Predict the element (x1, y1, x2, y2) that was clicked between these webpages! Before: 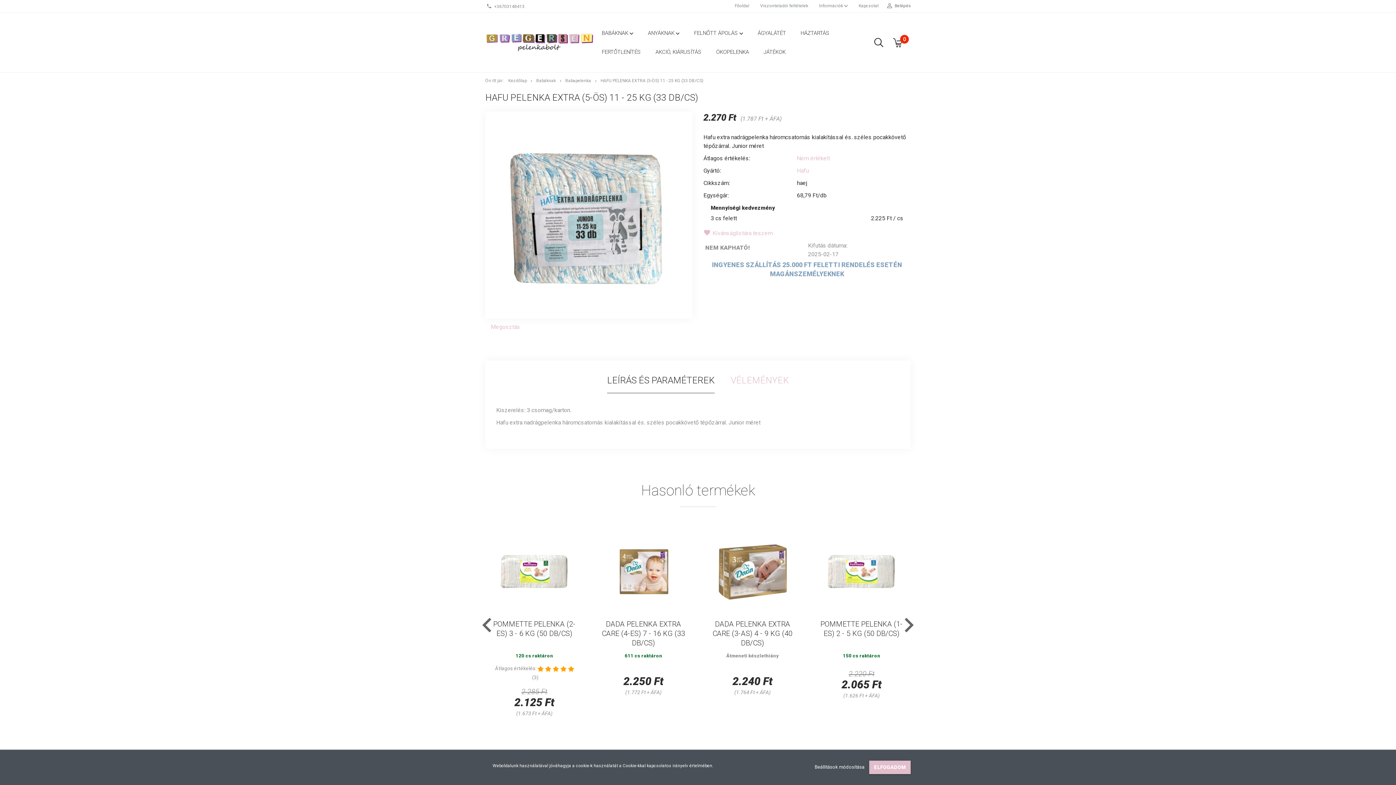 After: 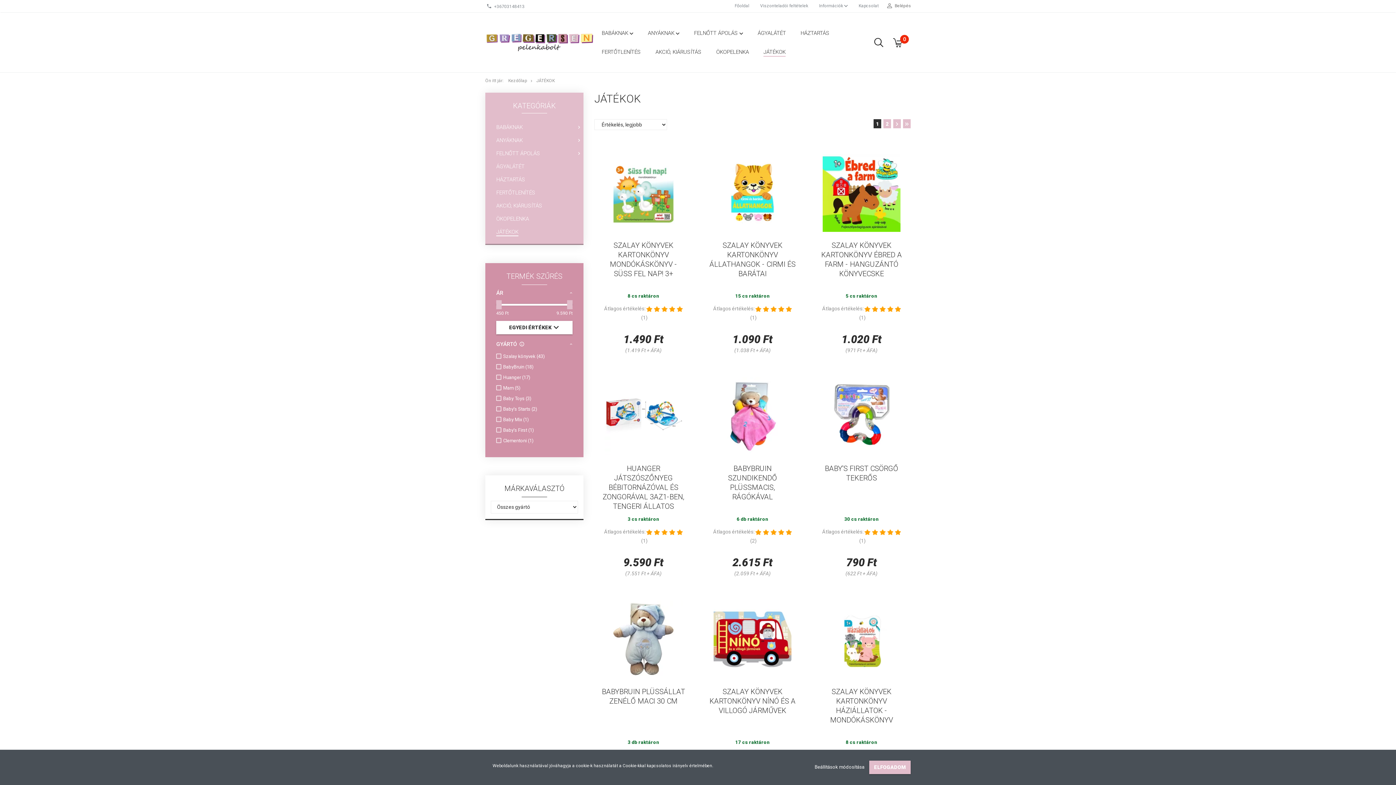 Action: bbox: (756, 42, 793, 61) label: JÁTÉKOK